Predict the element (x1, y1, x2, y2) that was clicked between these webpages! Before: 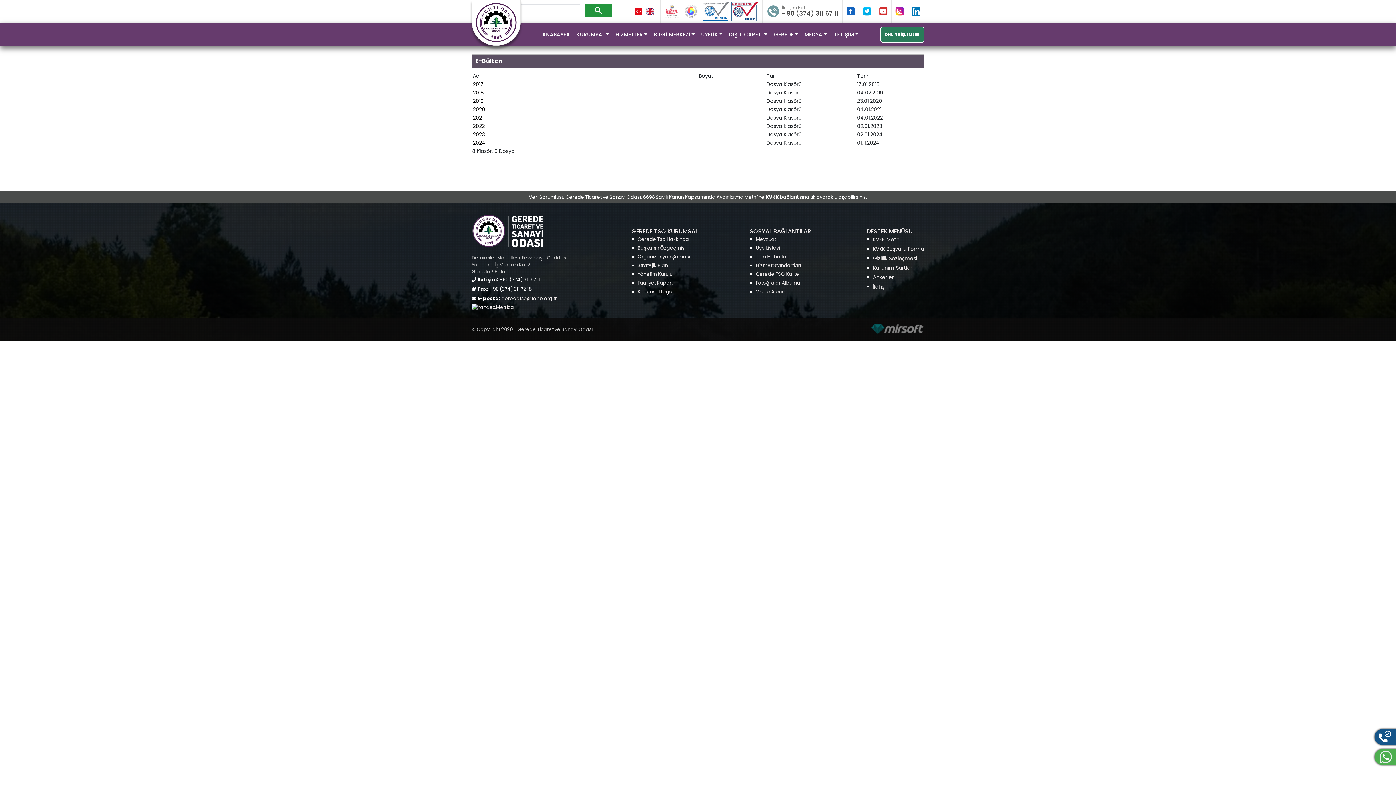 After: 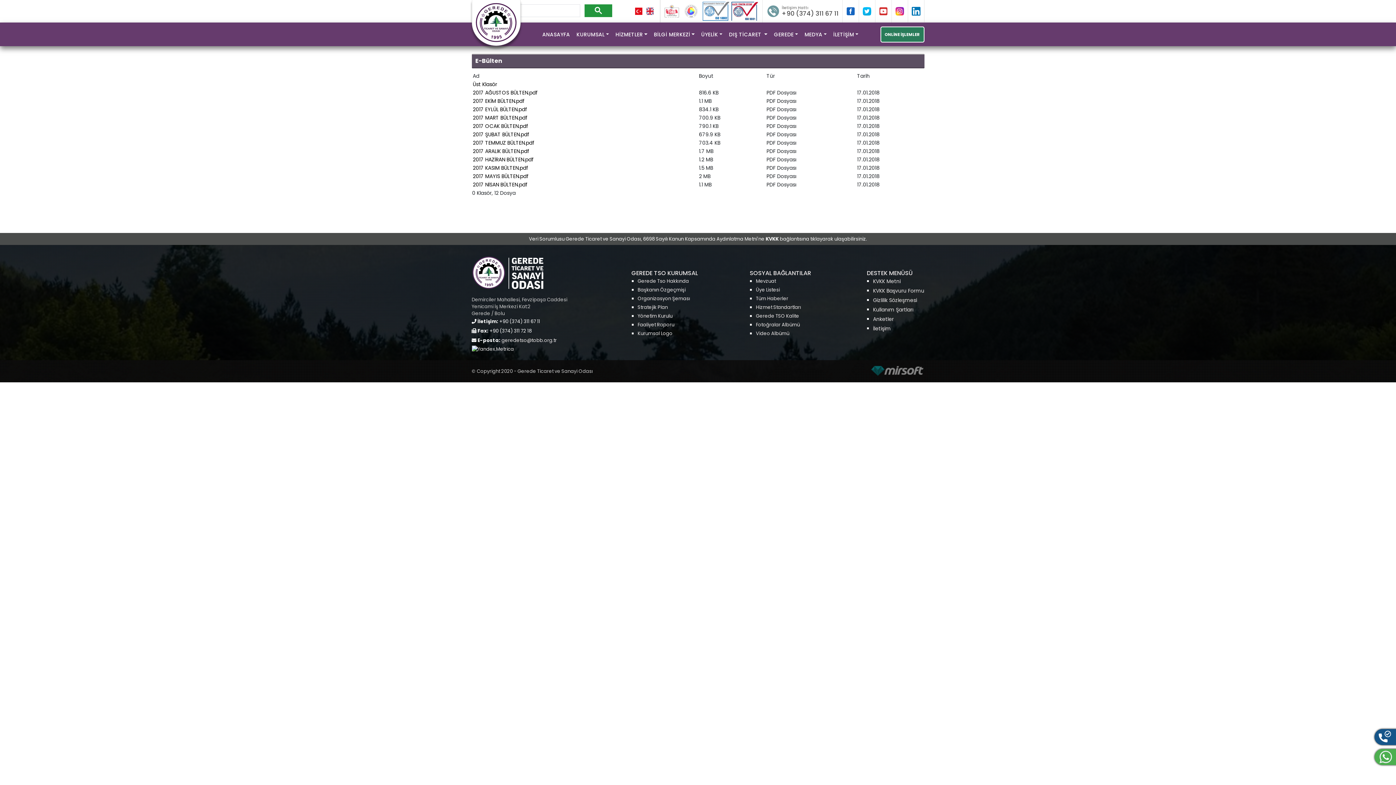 Action: label: 2017 bbox: (472, 80, 483, 88)